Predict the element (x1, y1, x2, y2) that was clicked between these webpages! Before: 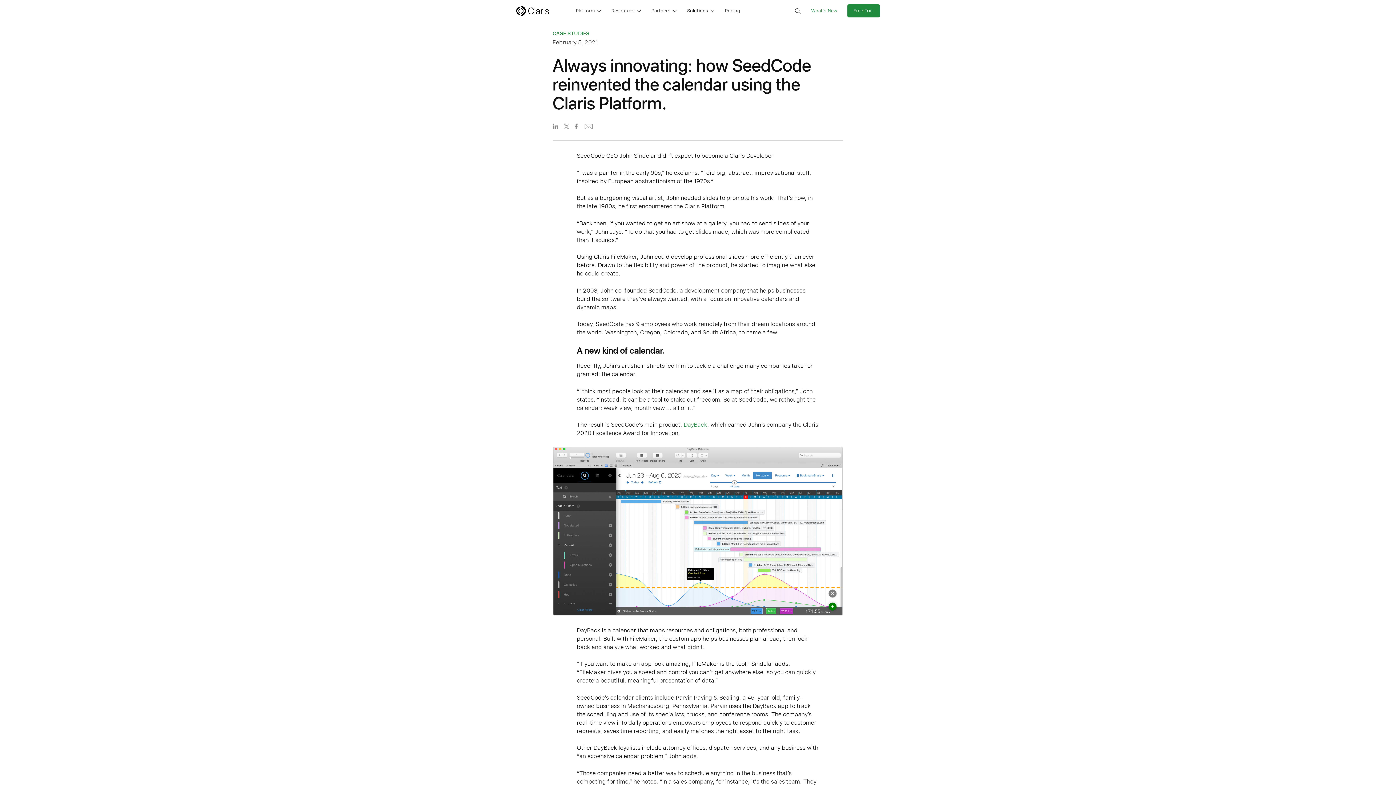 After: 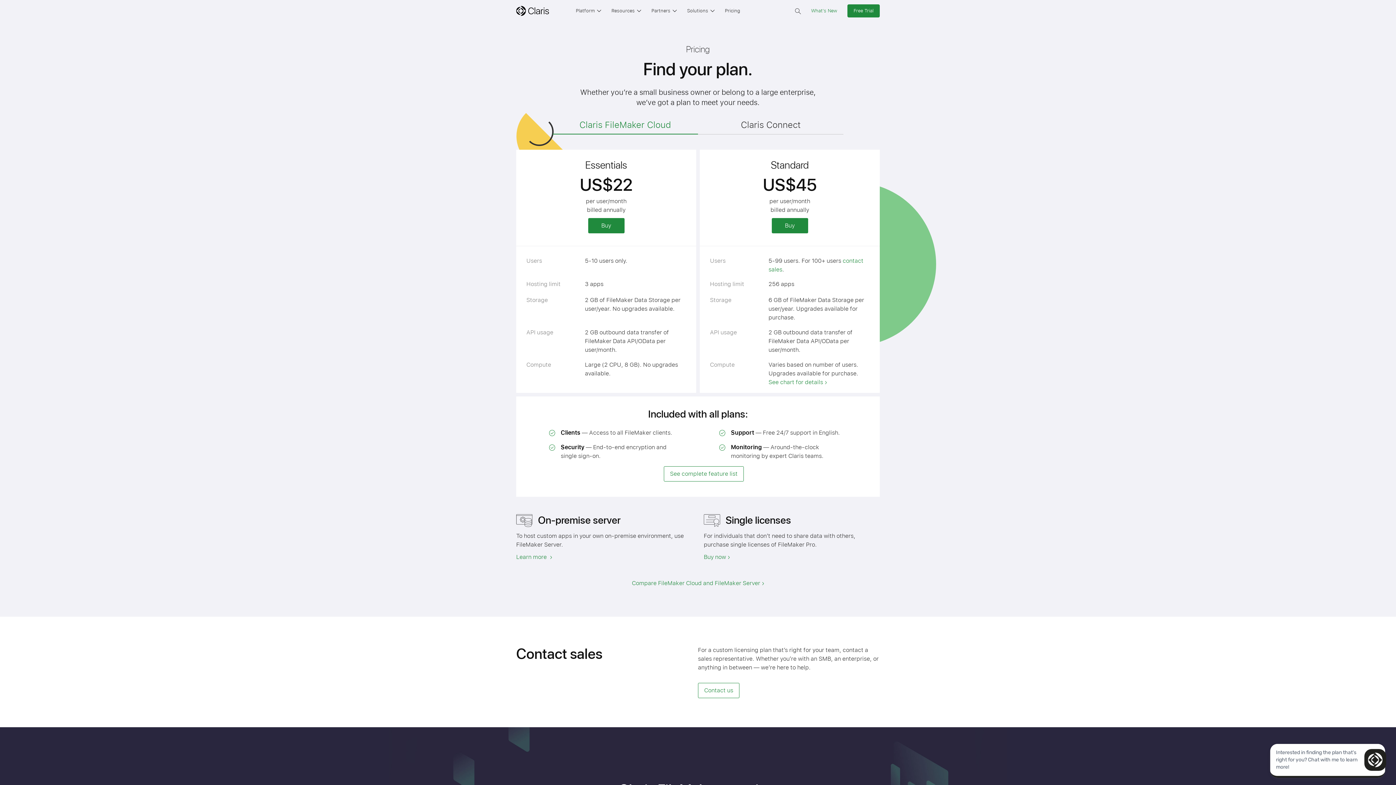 Action: label: Pricing bbox: (725, 6, 740, 15)